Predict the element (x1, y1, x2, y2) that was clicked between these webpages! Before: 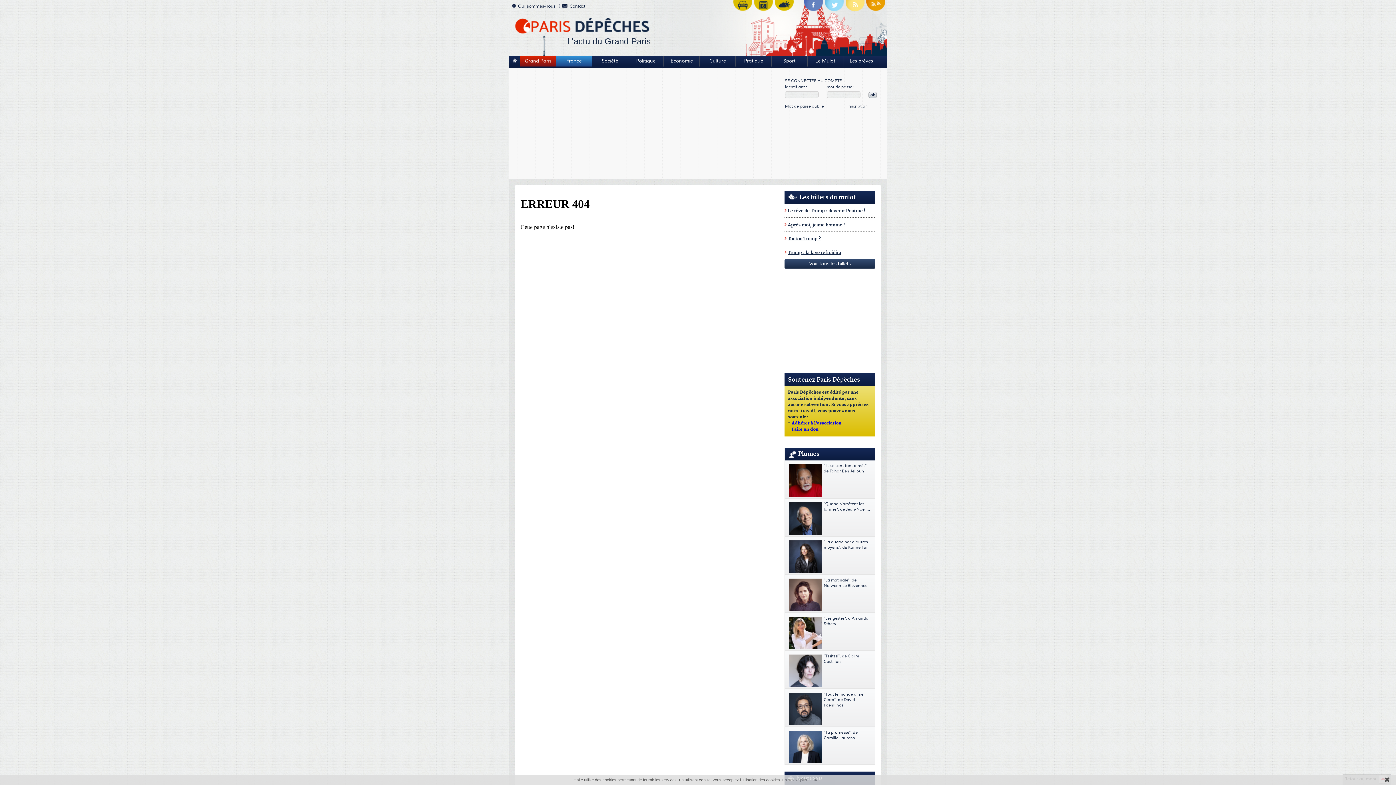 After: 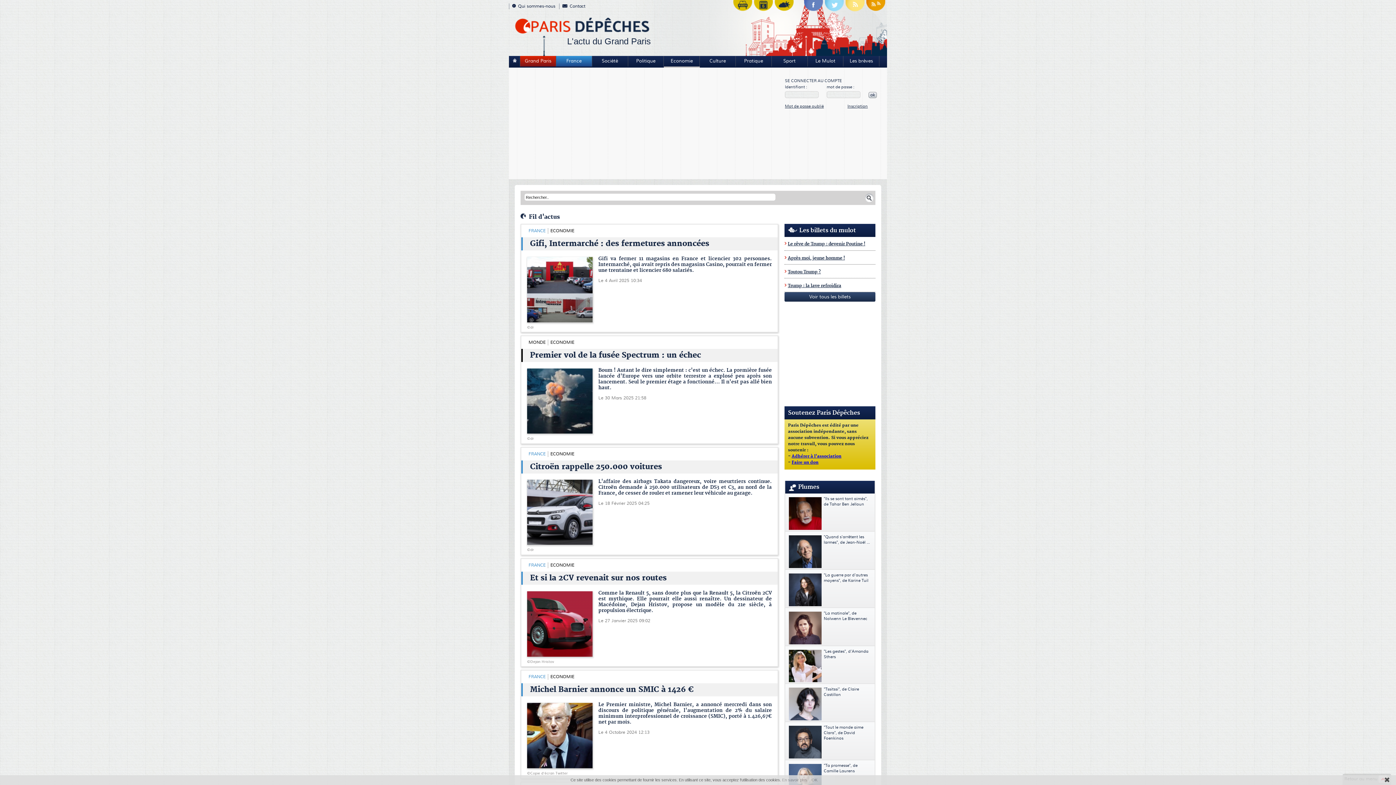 Action: bbox: (664, 56, 700, 66) label: Economie